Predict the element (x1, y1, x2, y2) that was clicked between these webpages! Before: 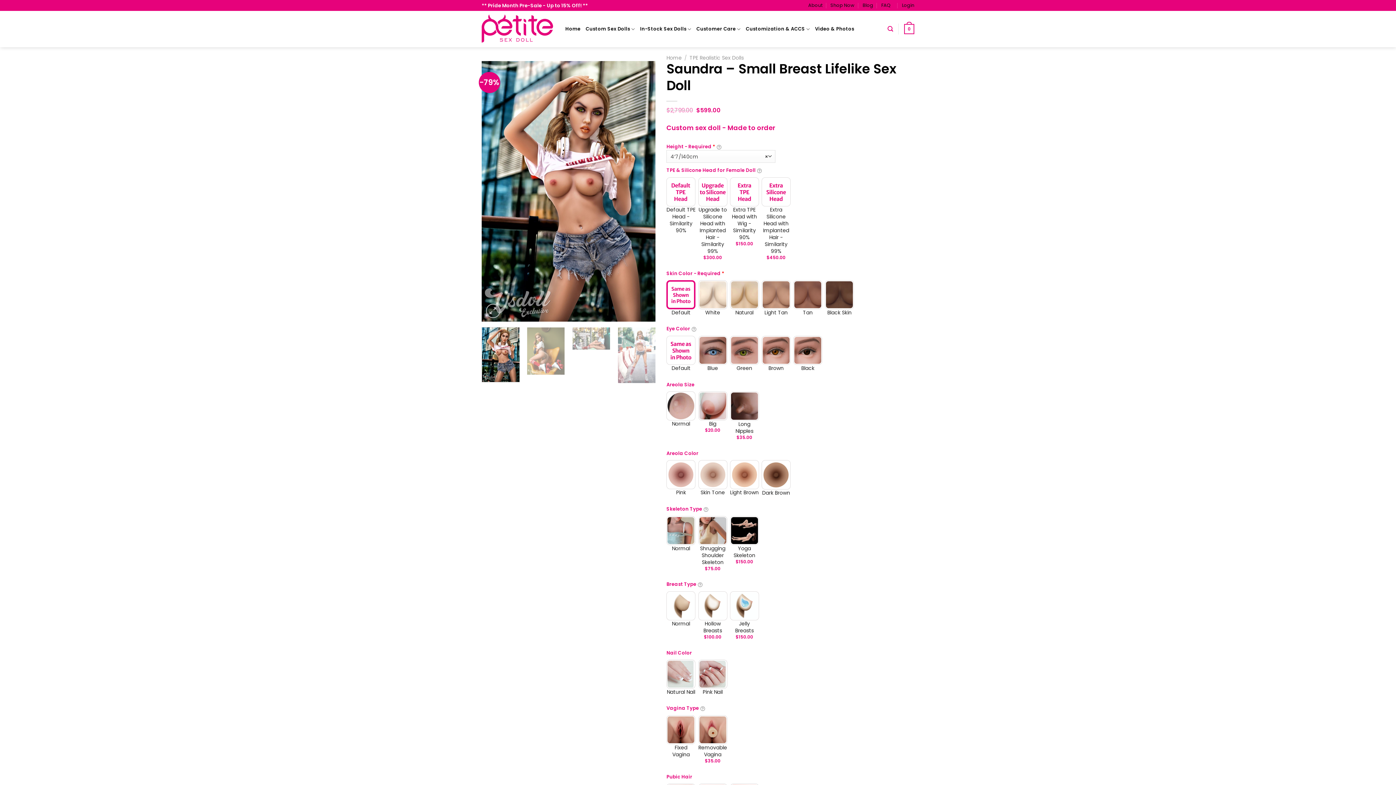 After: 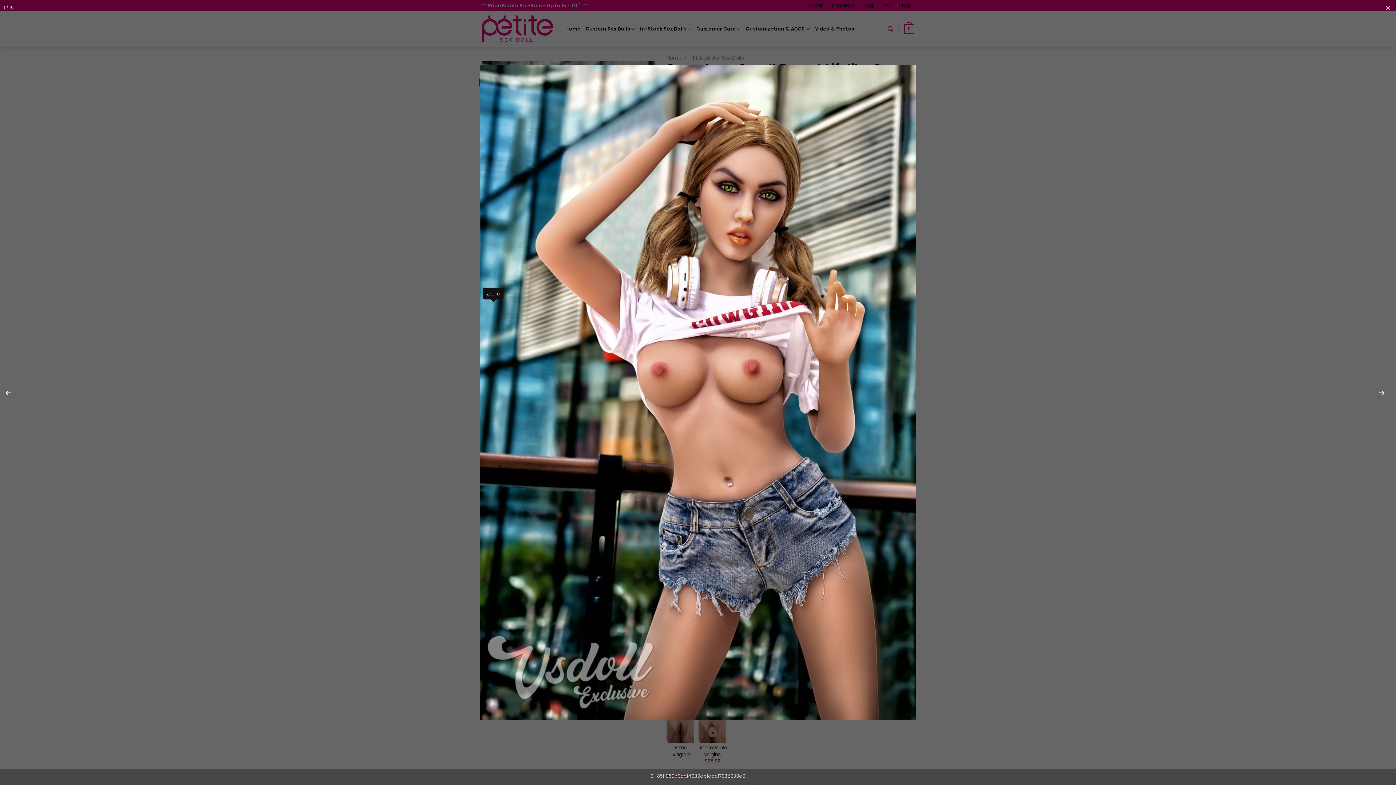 Action: bbox: (486, 304, 500, 318)